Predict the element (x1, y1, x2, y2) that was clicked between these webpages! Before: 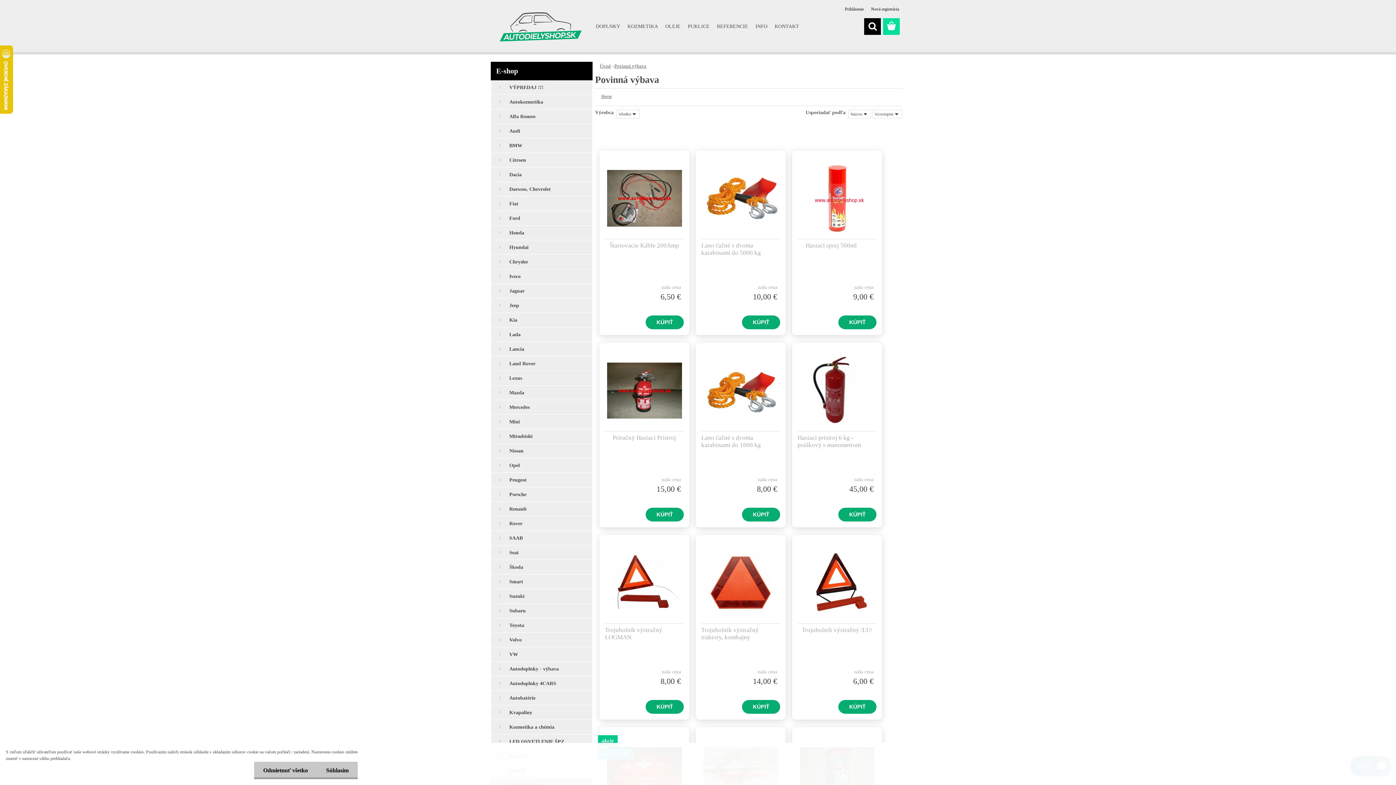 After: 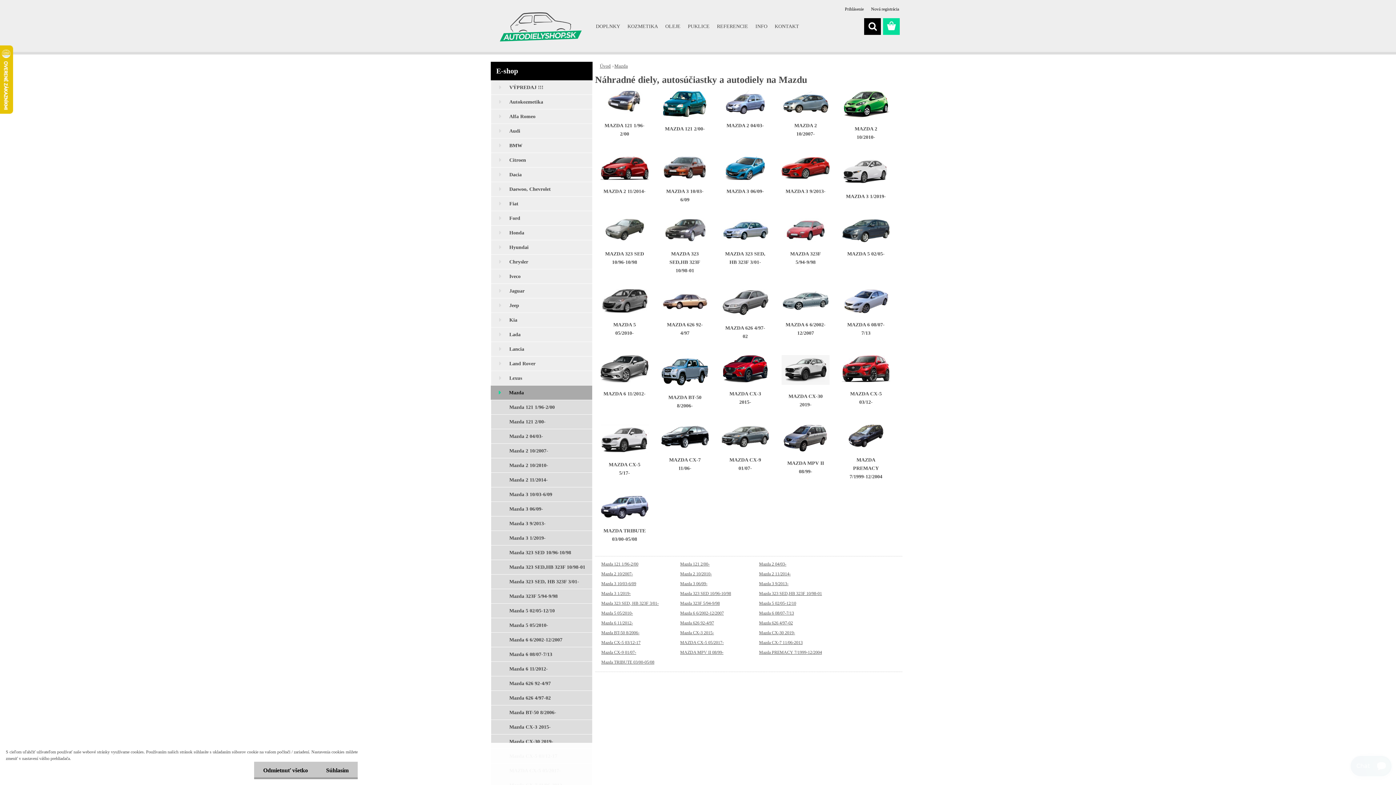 Action: label: Mazda bbox: (490, 385, 592, 400)